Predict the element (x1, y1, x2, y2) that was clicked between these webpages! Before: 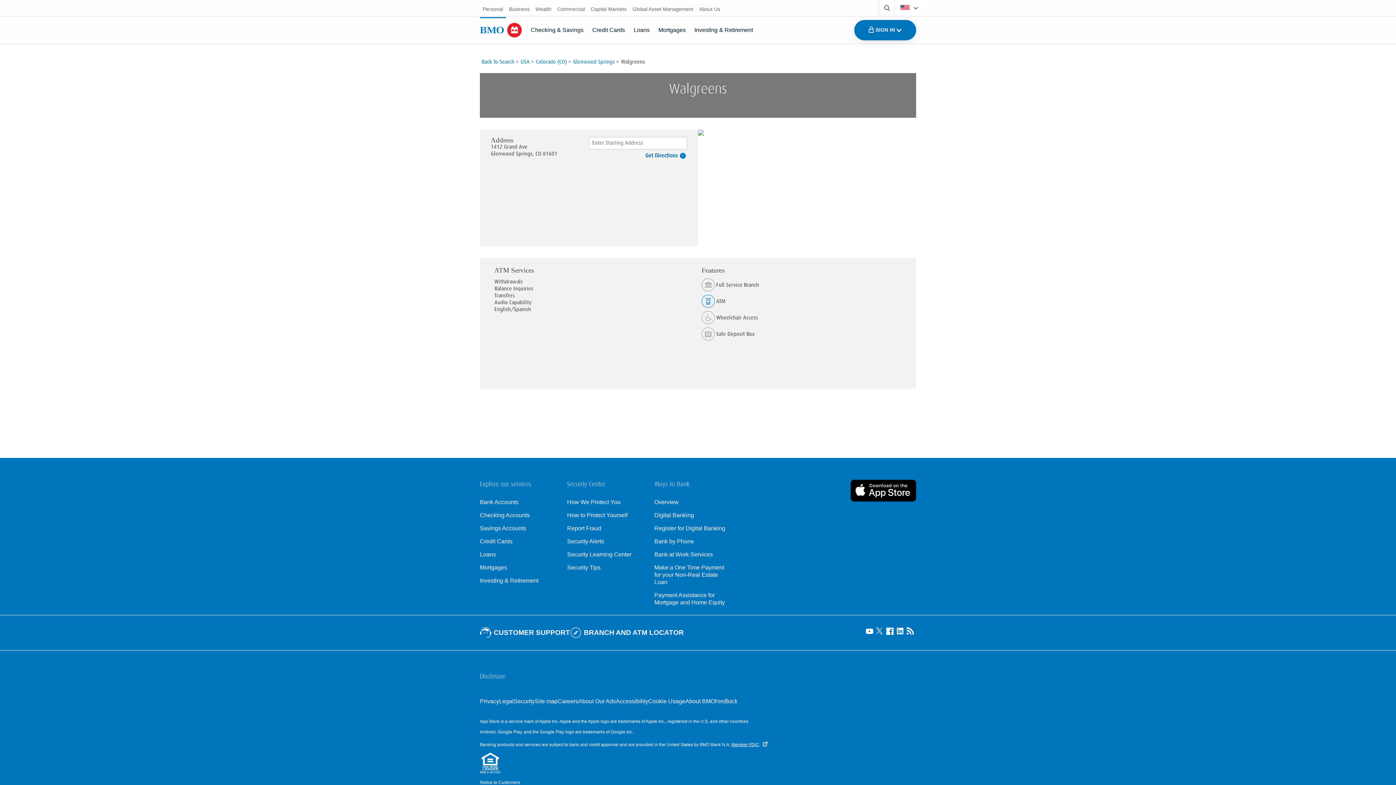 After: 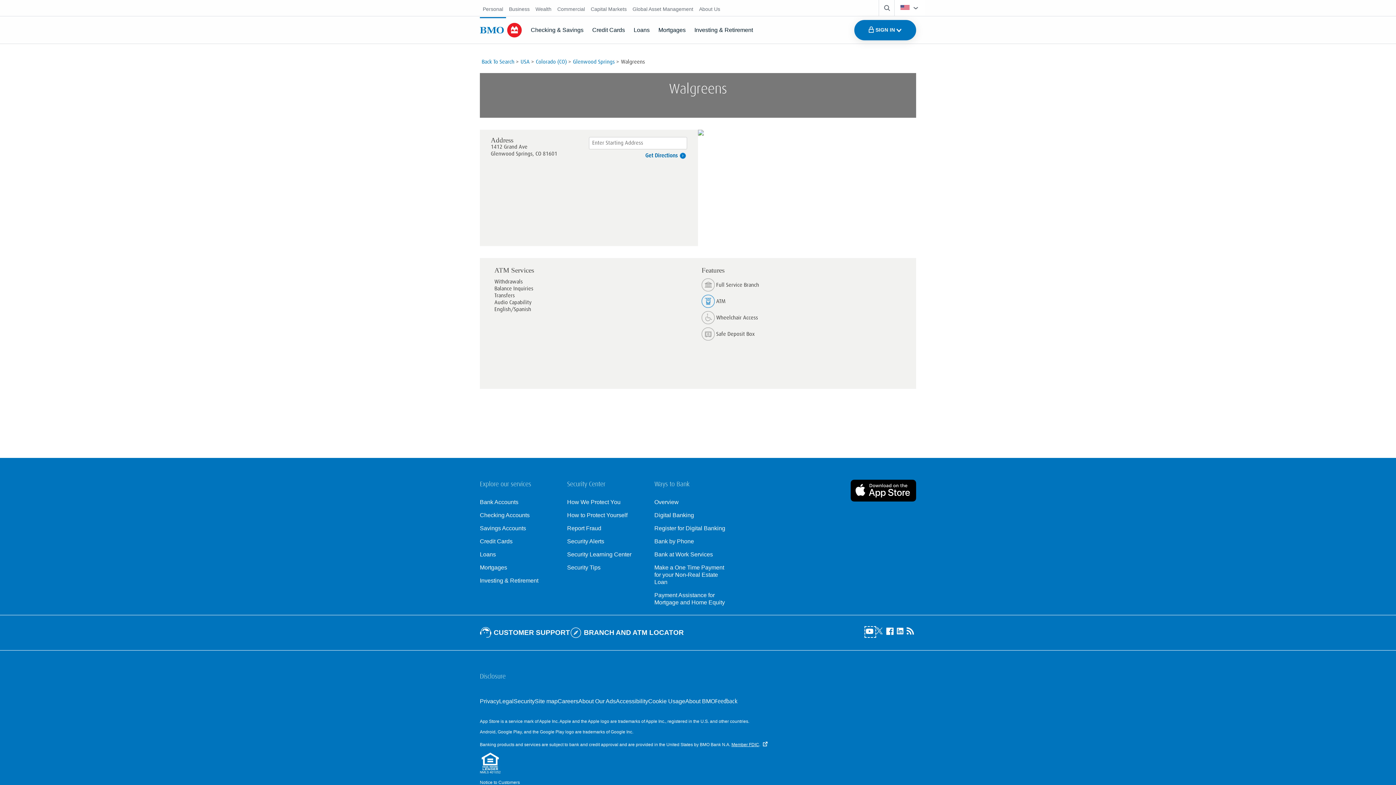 Action: bbox: (865, 627, 875, 637) label: Visit our B M O YouTube page, opens an external page in a new tab